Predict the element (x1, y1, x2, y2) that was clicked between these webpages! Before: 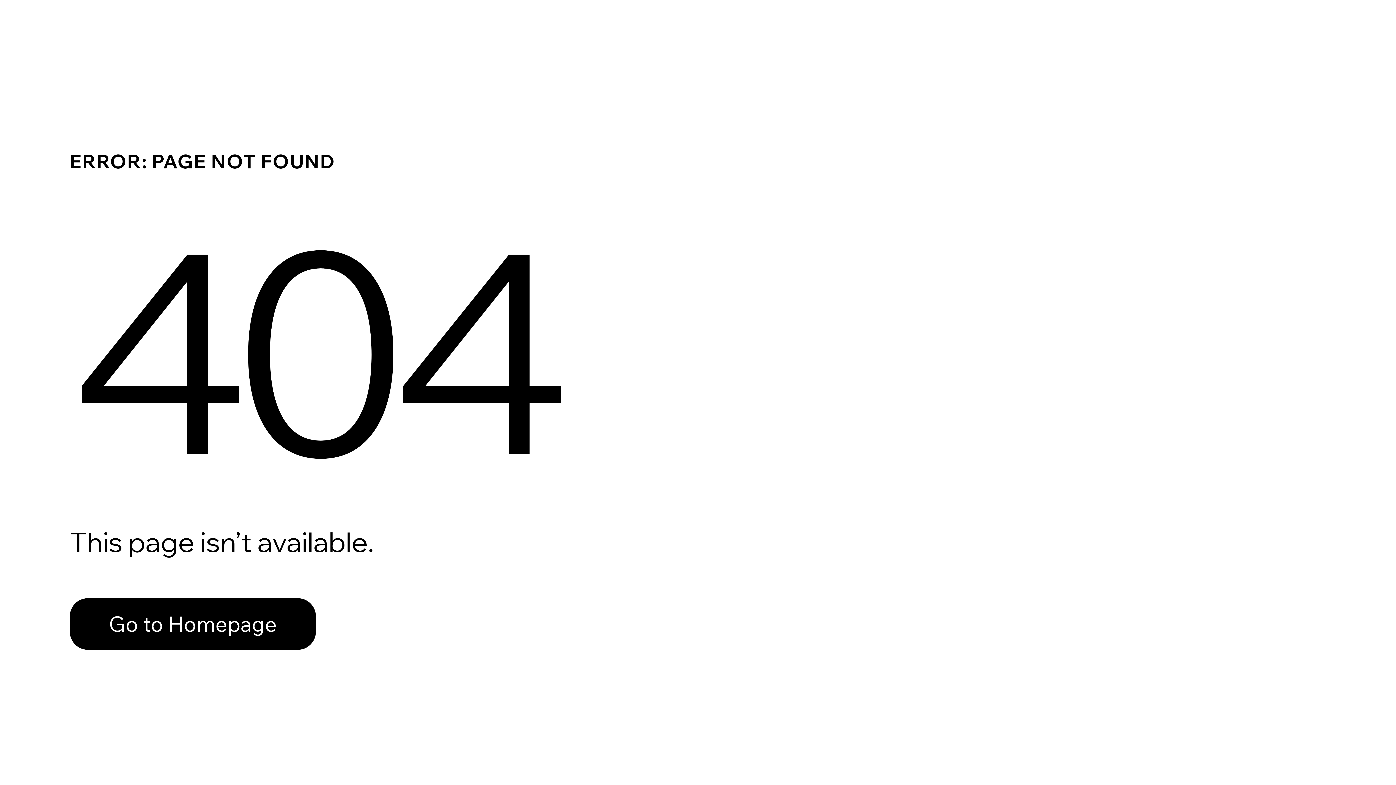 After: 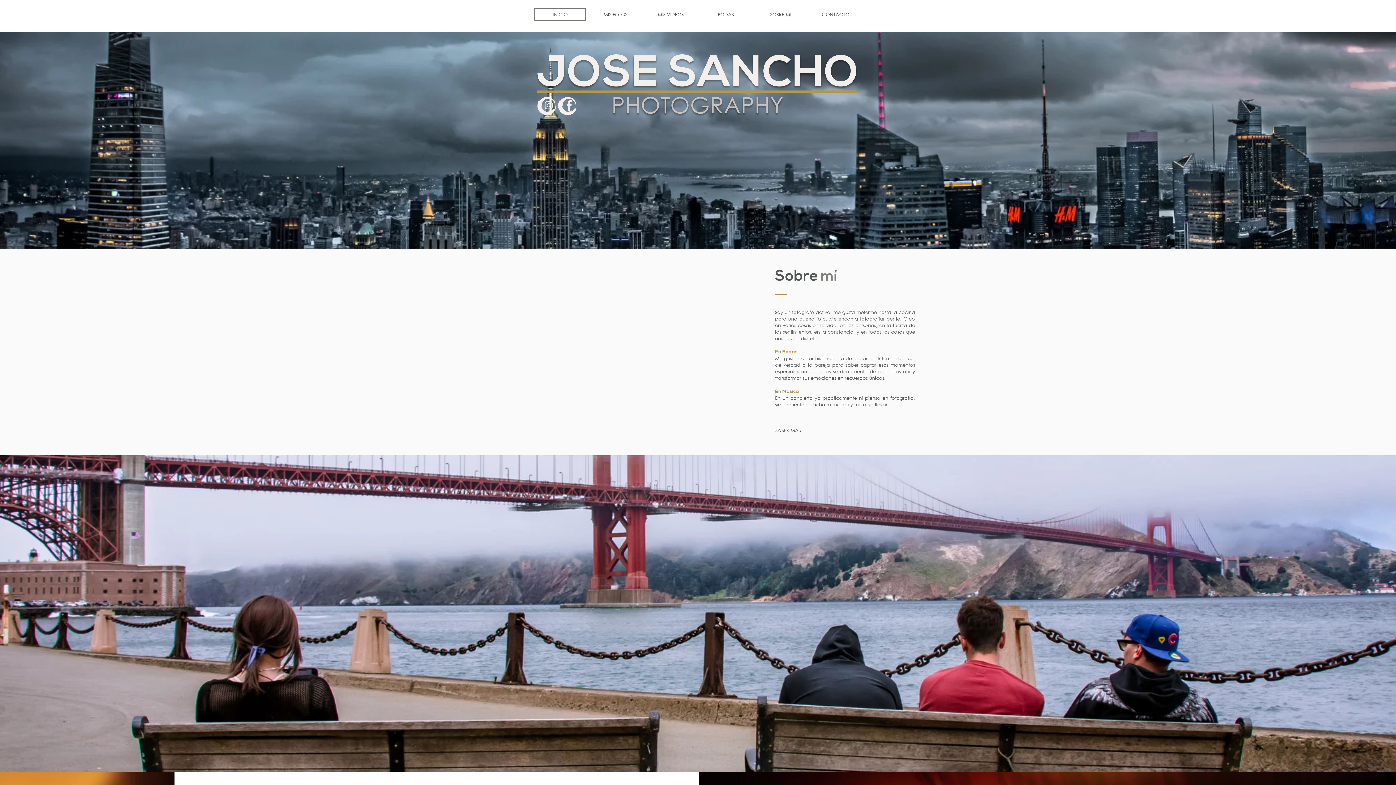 Action: label: Go to Homepage bbox: (69, 582, 768, 659)